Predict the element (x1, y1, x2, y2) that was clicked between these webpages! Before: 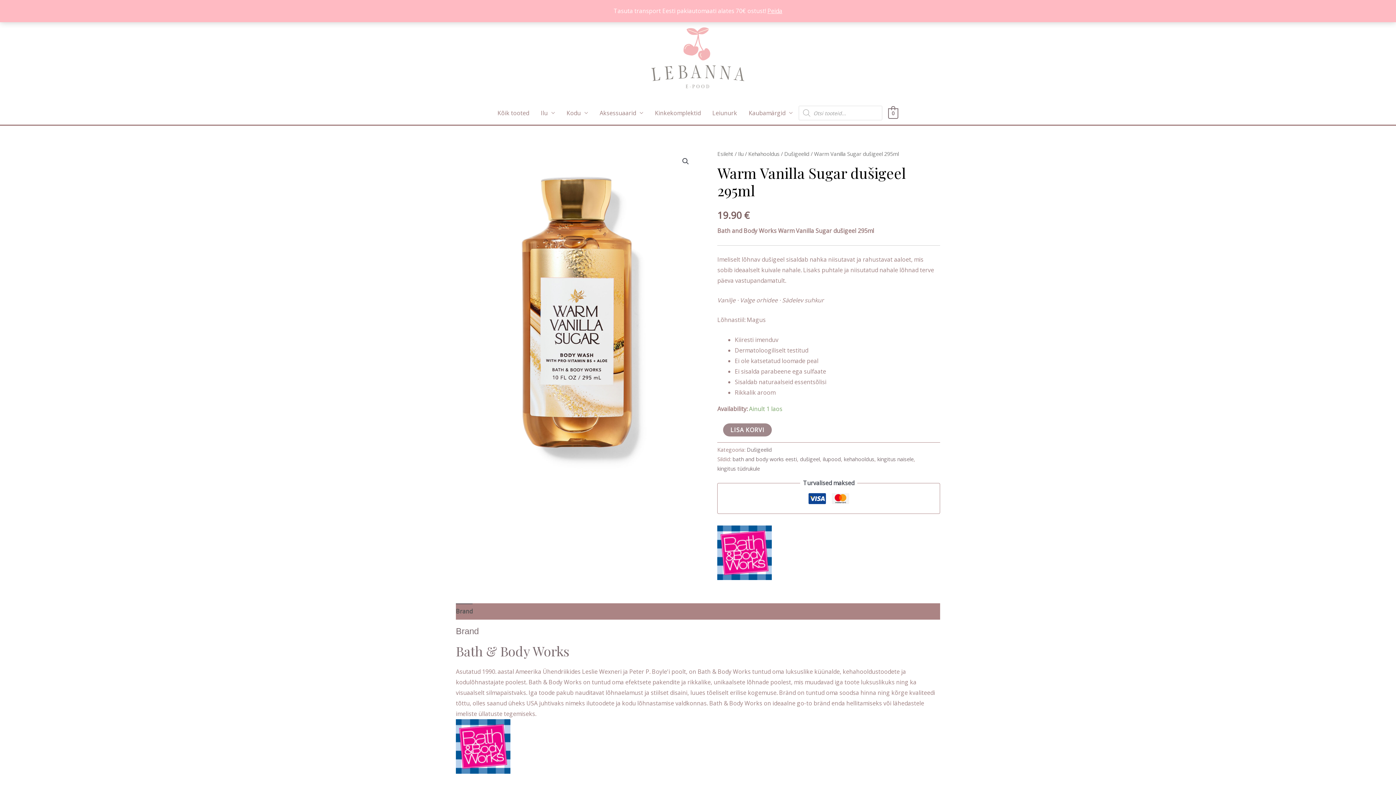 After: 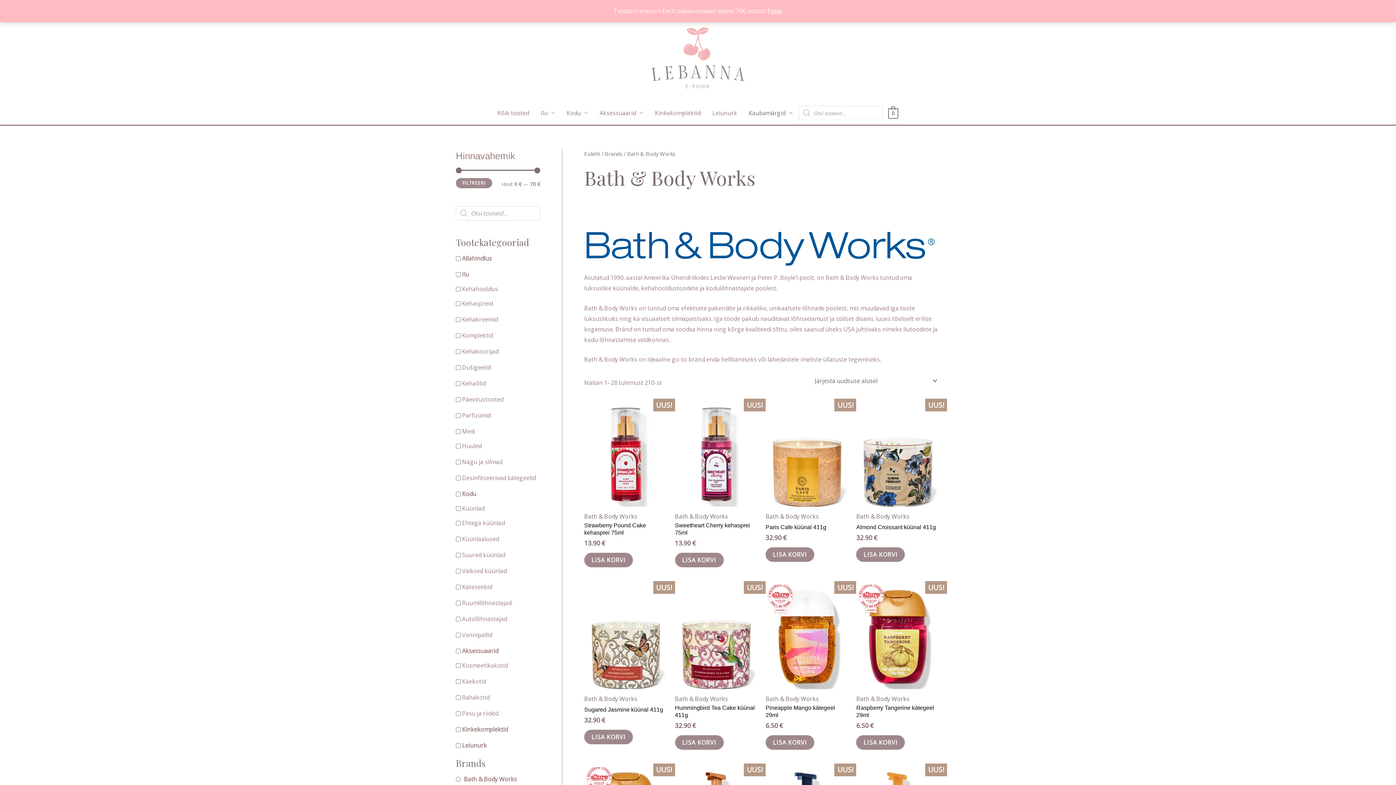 Action: bbox: (717, 525, 772, 580)